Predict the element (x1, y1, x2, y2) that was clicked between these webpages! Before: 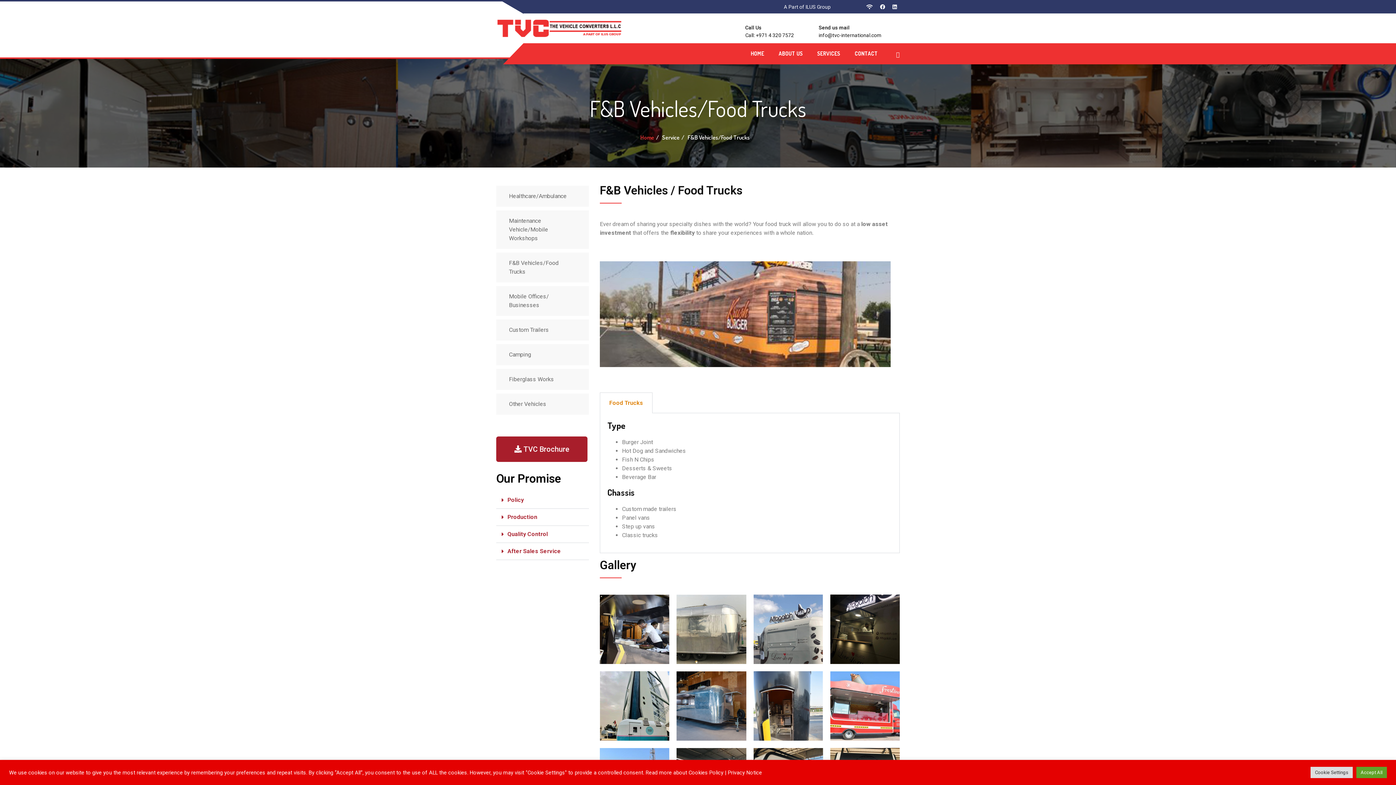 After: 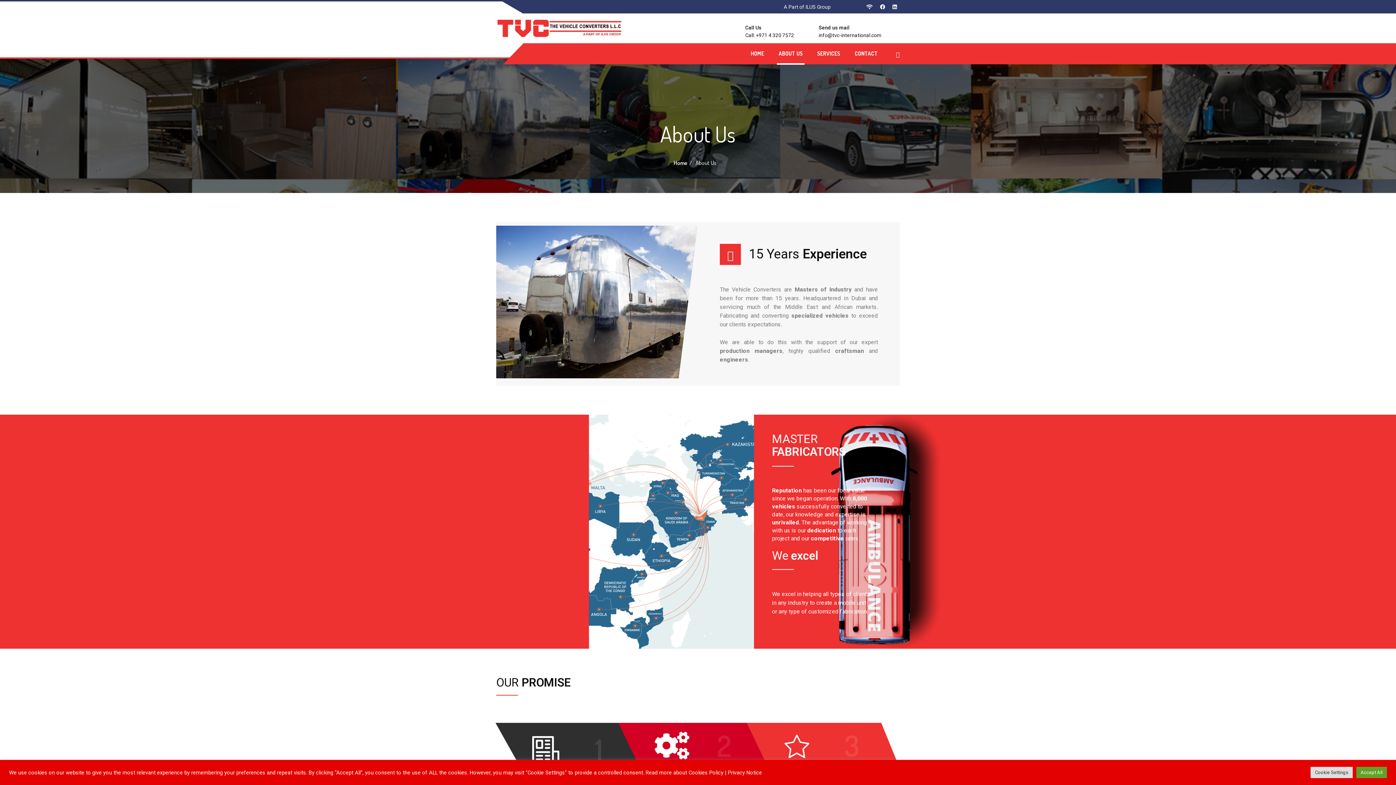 Action: label: ABOUT US bbox: (777, 43, 804, 64)